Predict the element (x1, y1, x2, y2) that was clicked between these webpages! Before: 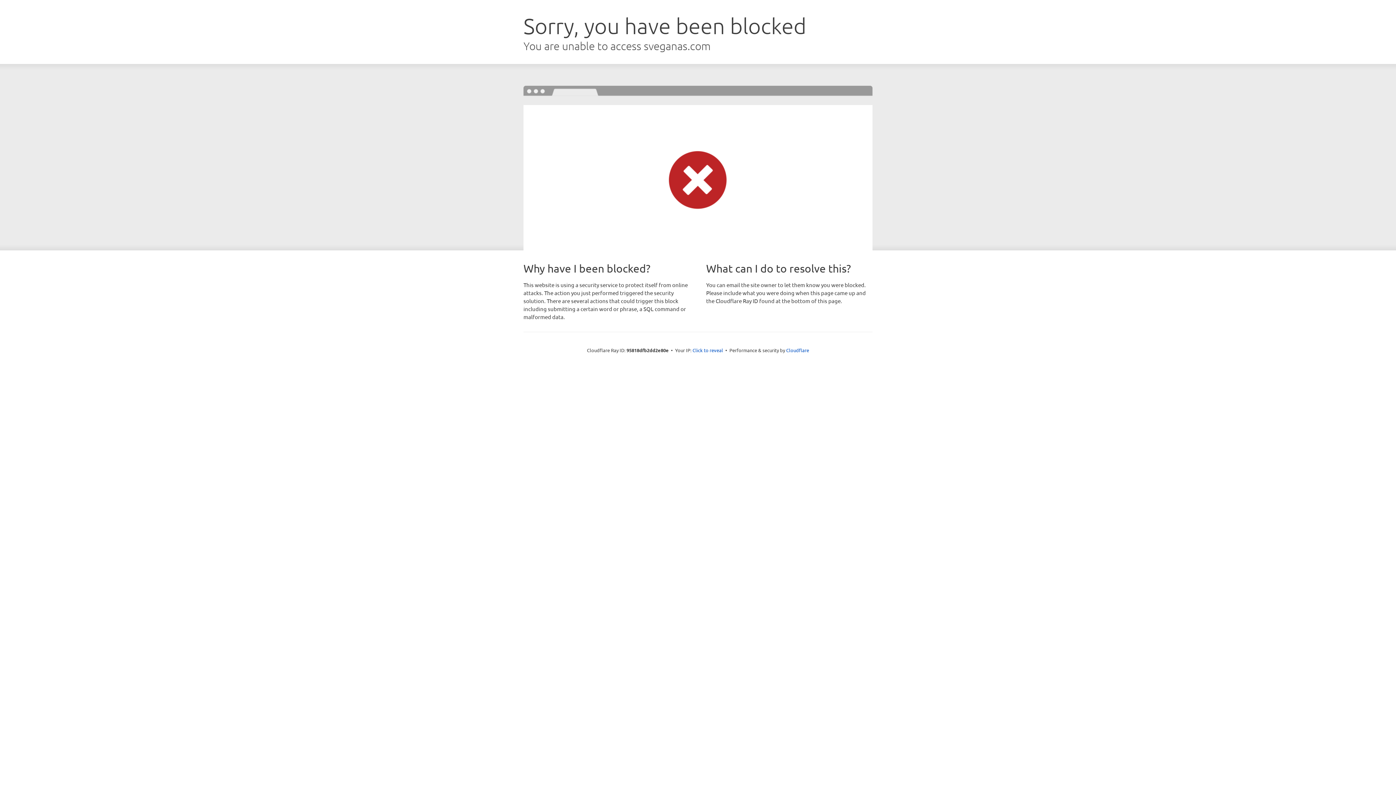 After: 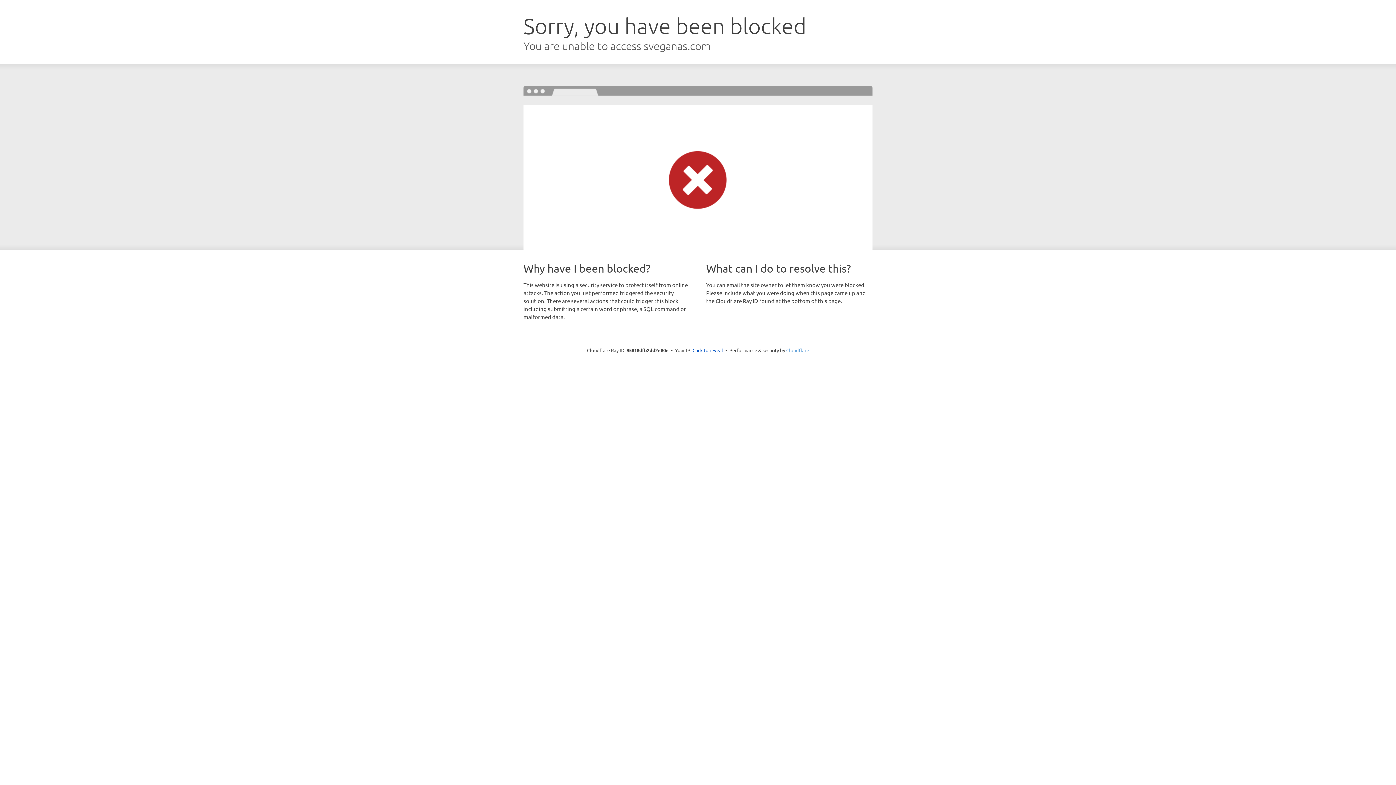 Action: bbox: (786, 347, 809, 353) label: Cloudflare